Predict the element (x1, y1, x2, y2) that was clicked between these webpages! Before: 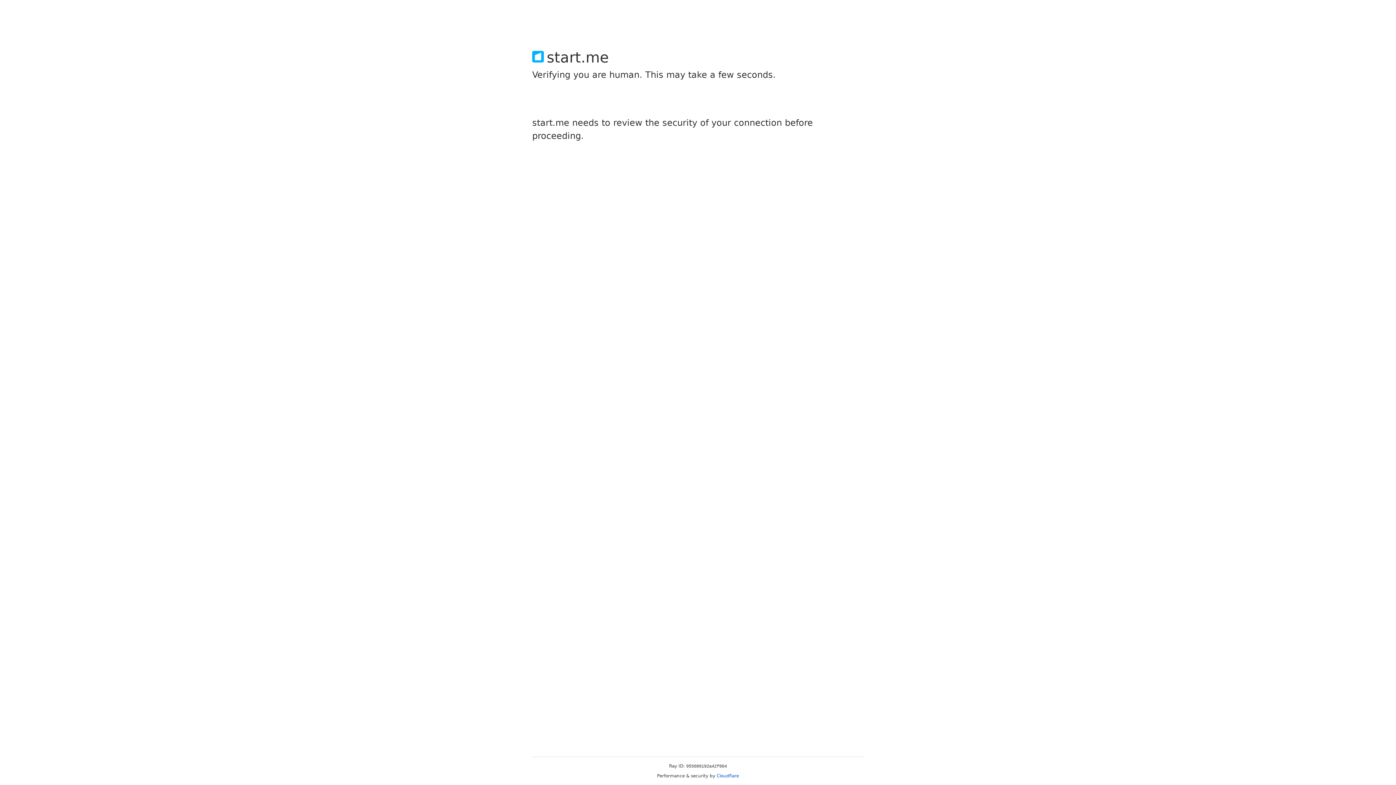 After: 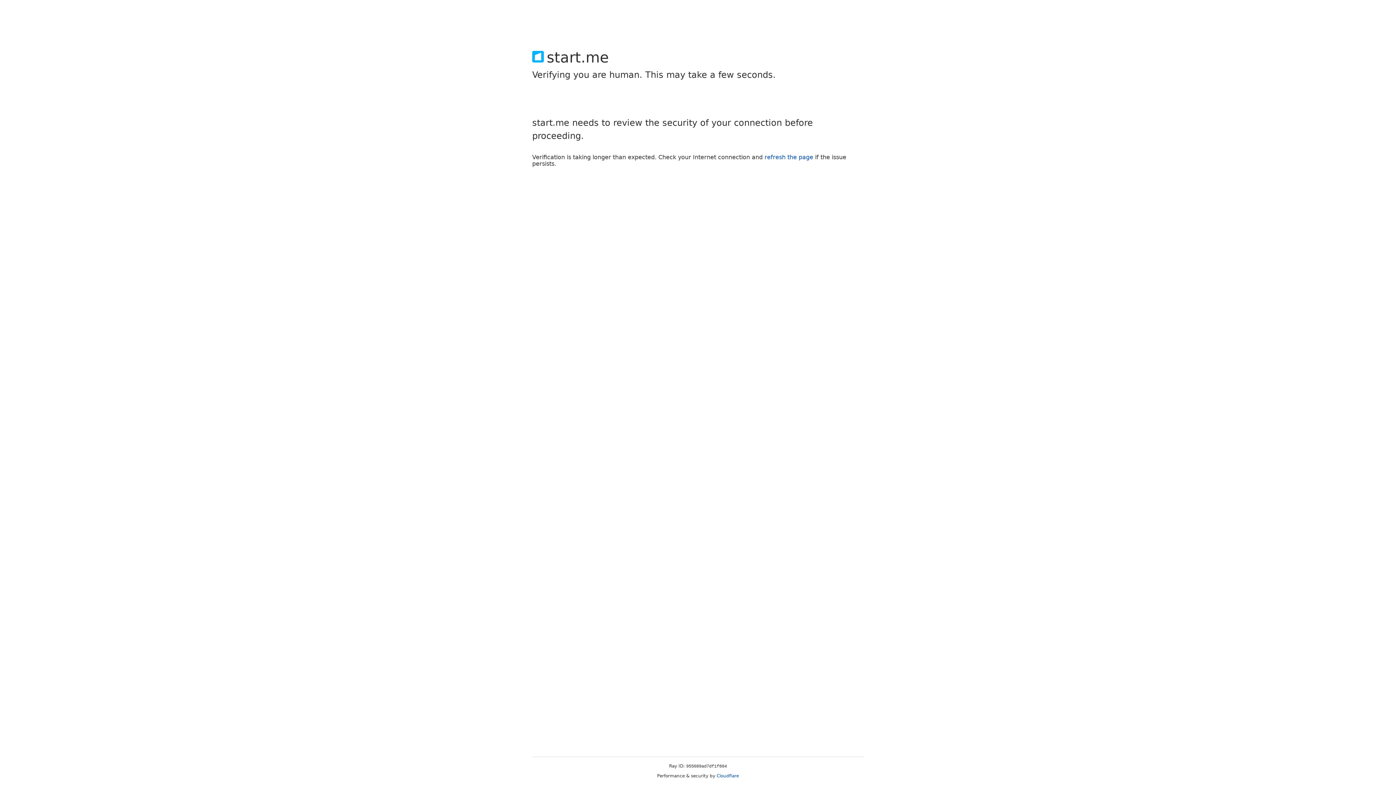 Action: bbox: (716, 773, 739, 778) label: Cloudflare